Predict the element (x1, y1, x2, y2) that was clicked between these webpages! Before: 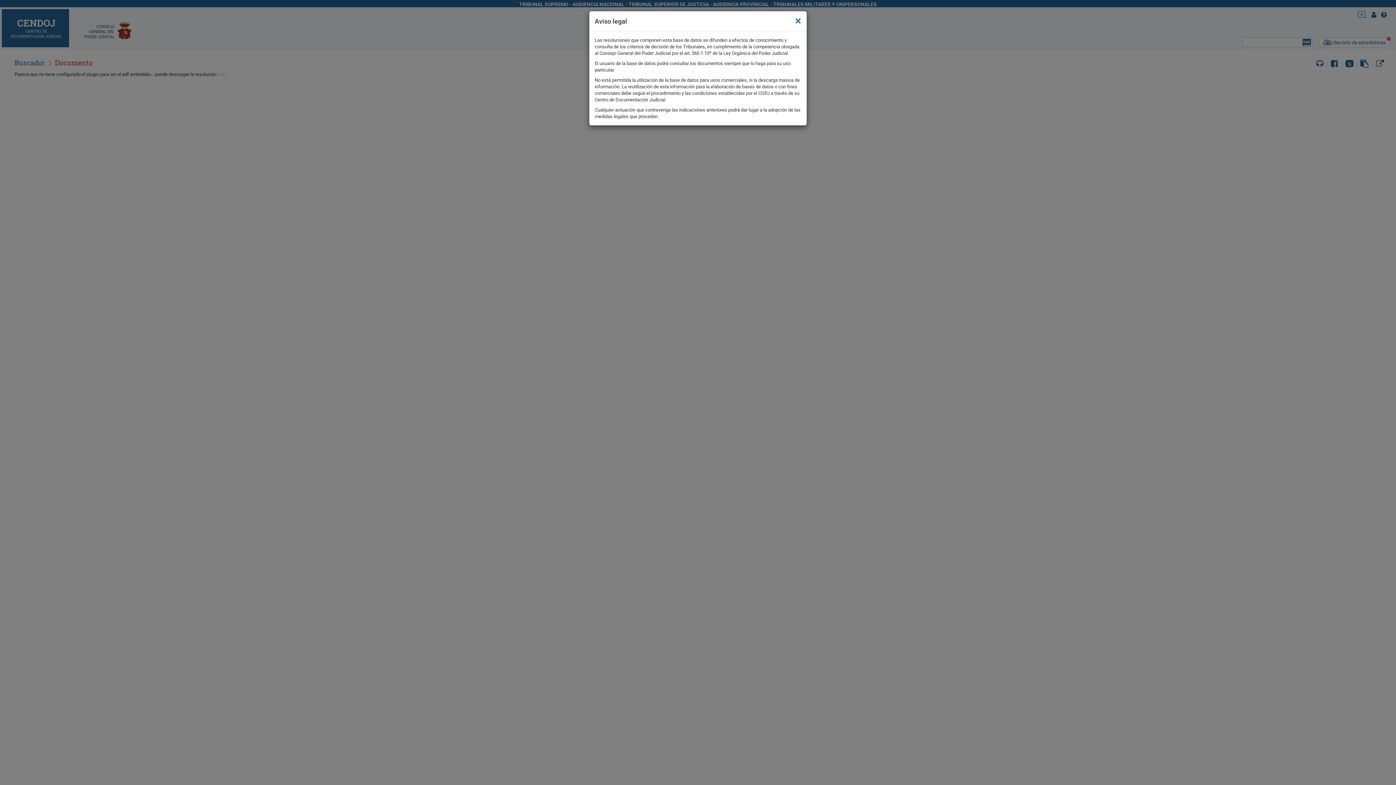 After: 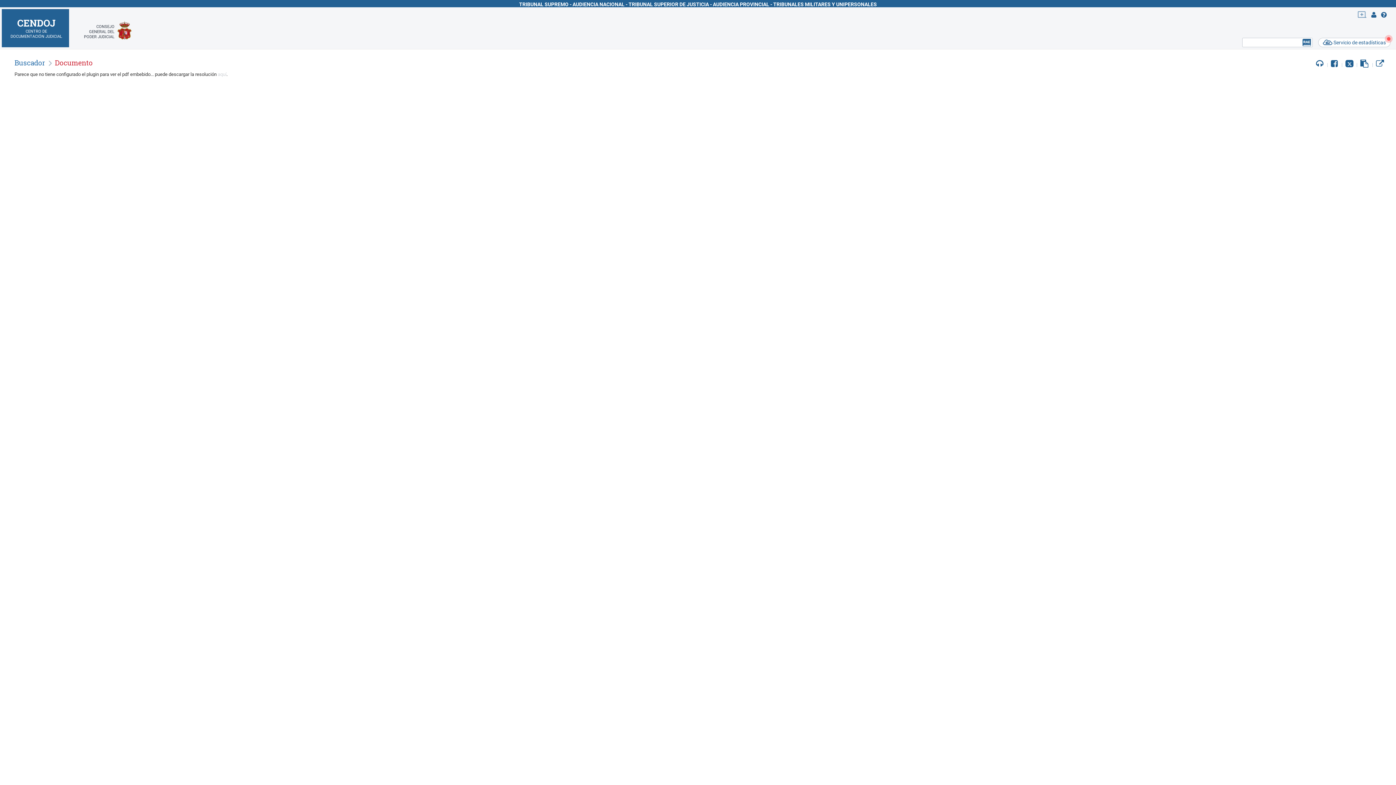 Action: label: × bbox: (795, 14, 801, 26)